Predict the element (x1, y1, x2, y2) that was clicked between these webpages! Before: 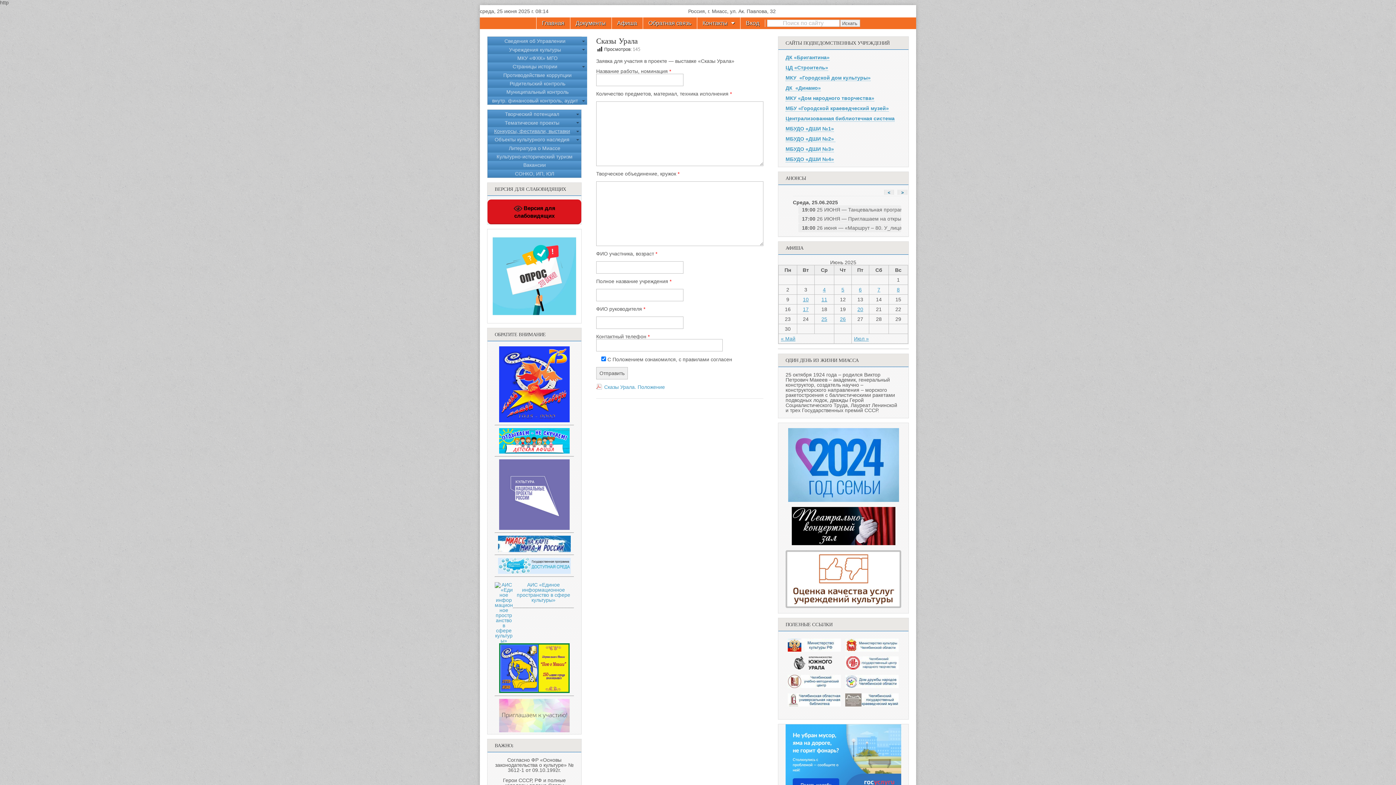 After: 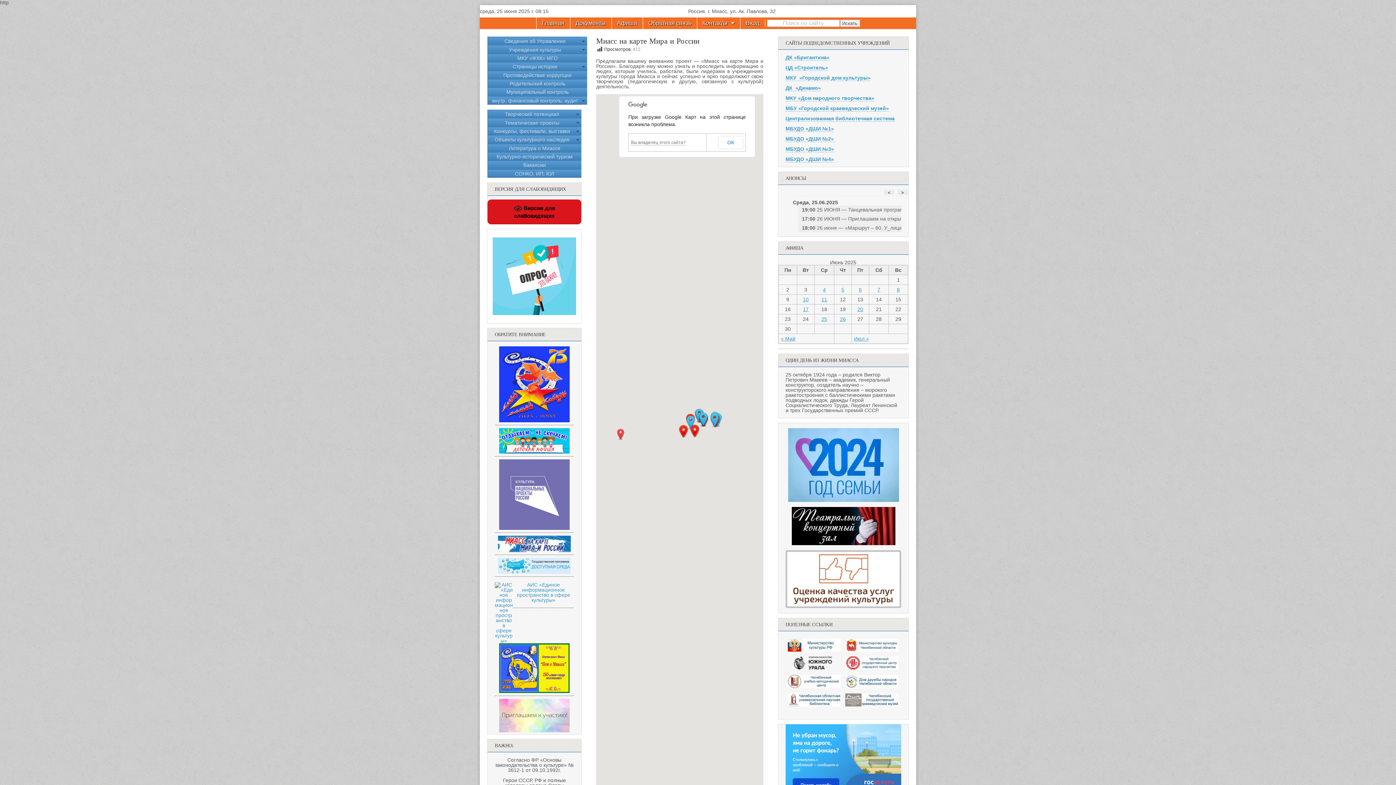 Action: bbox: (494, 535, 574, 552)